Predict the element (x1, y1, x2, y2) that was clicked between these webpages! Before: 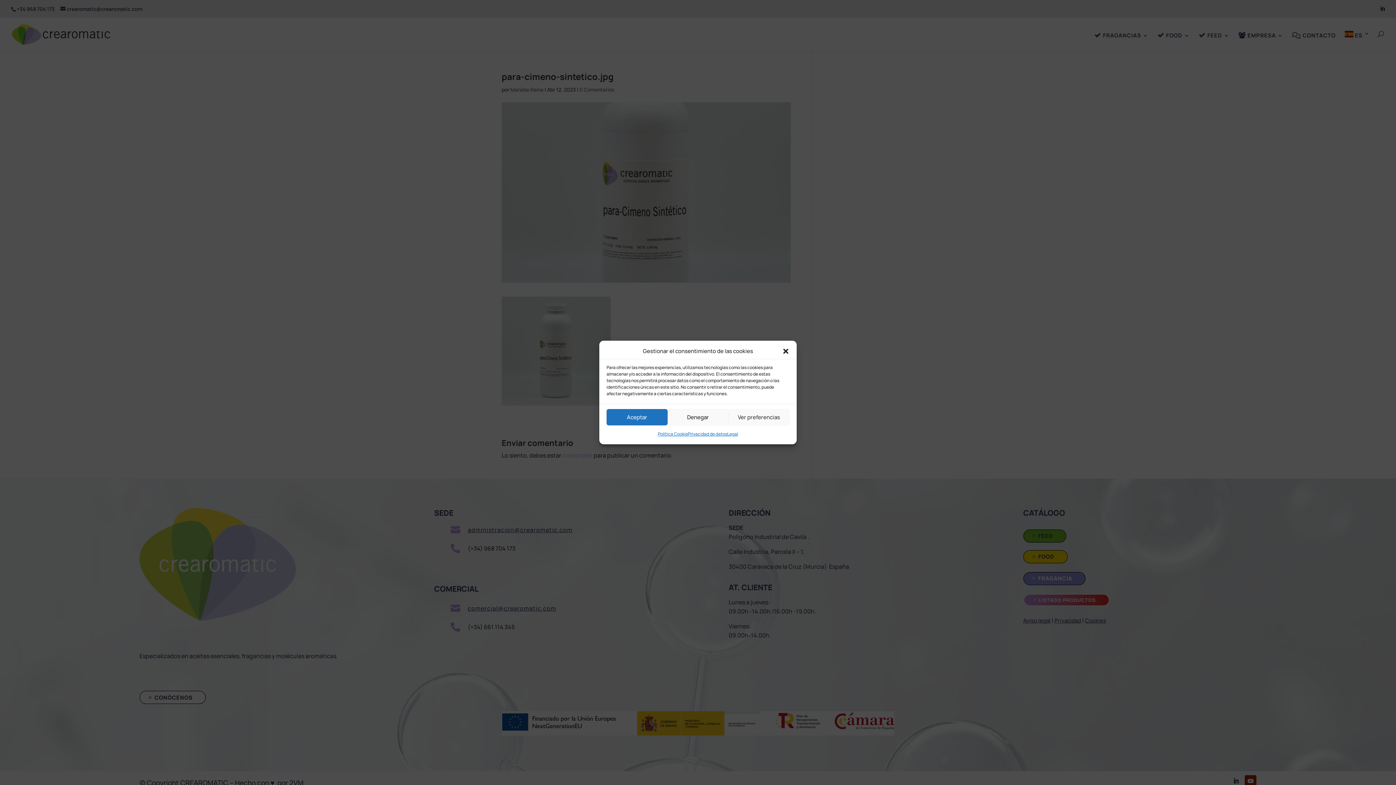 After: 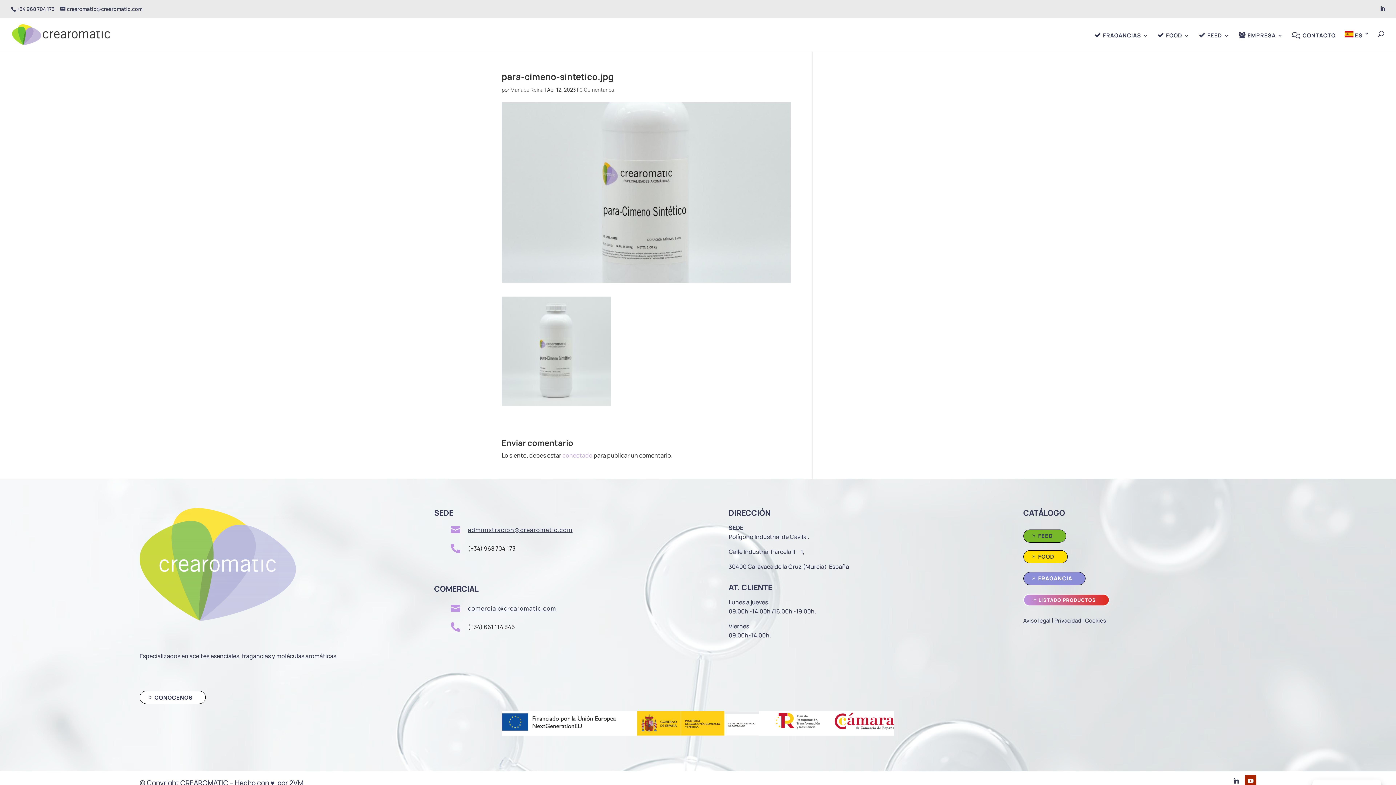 Action: label: Aceptar bbox: (606, 409, 667, 425)